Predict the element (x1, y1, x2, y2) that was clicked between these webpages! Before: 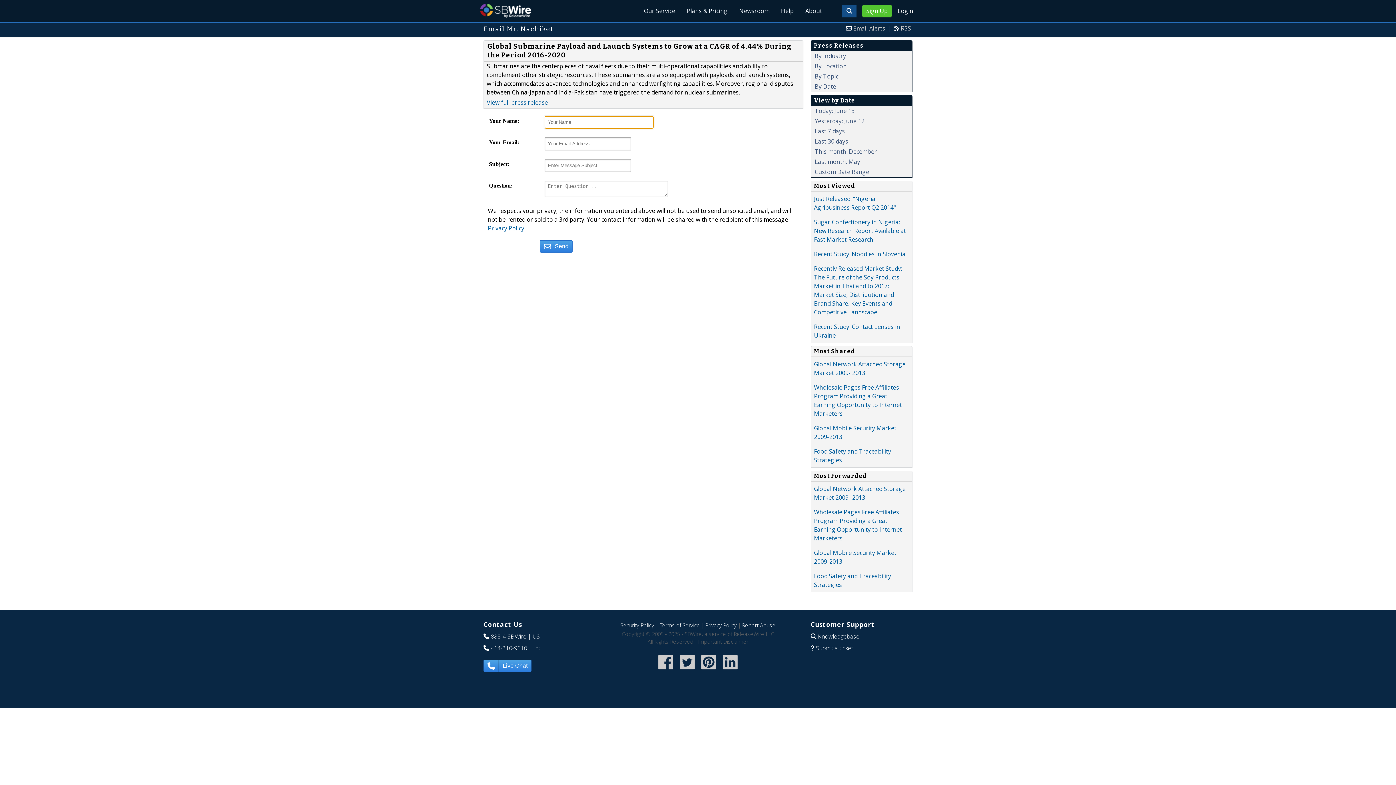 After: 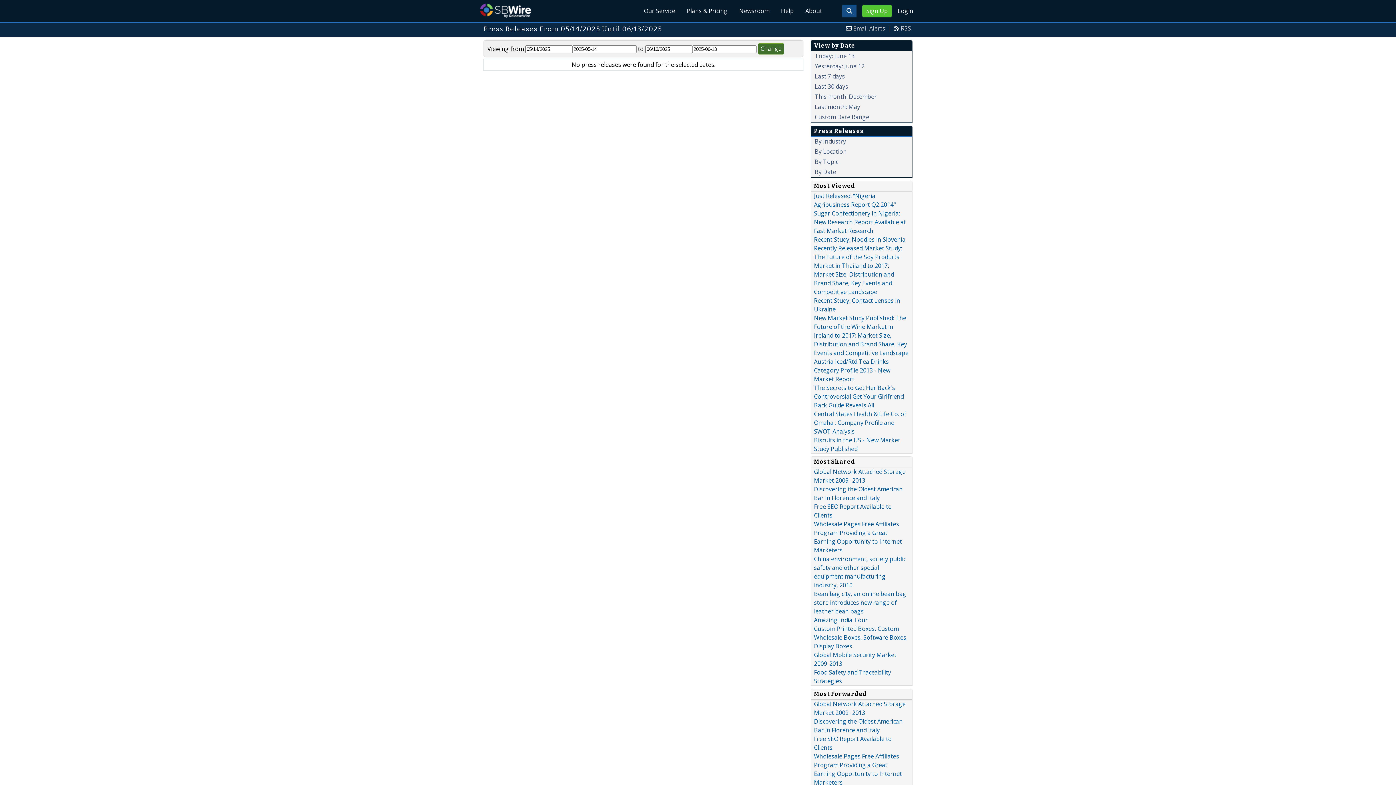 Action: label: Custom Date Range bbox: (811, 167, 912, 176)